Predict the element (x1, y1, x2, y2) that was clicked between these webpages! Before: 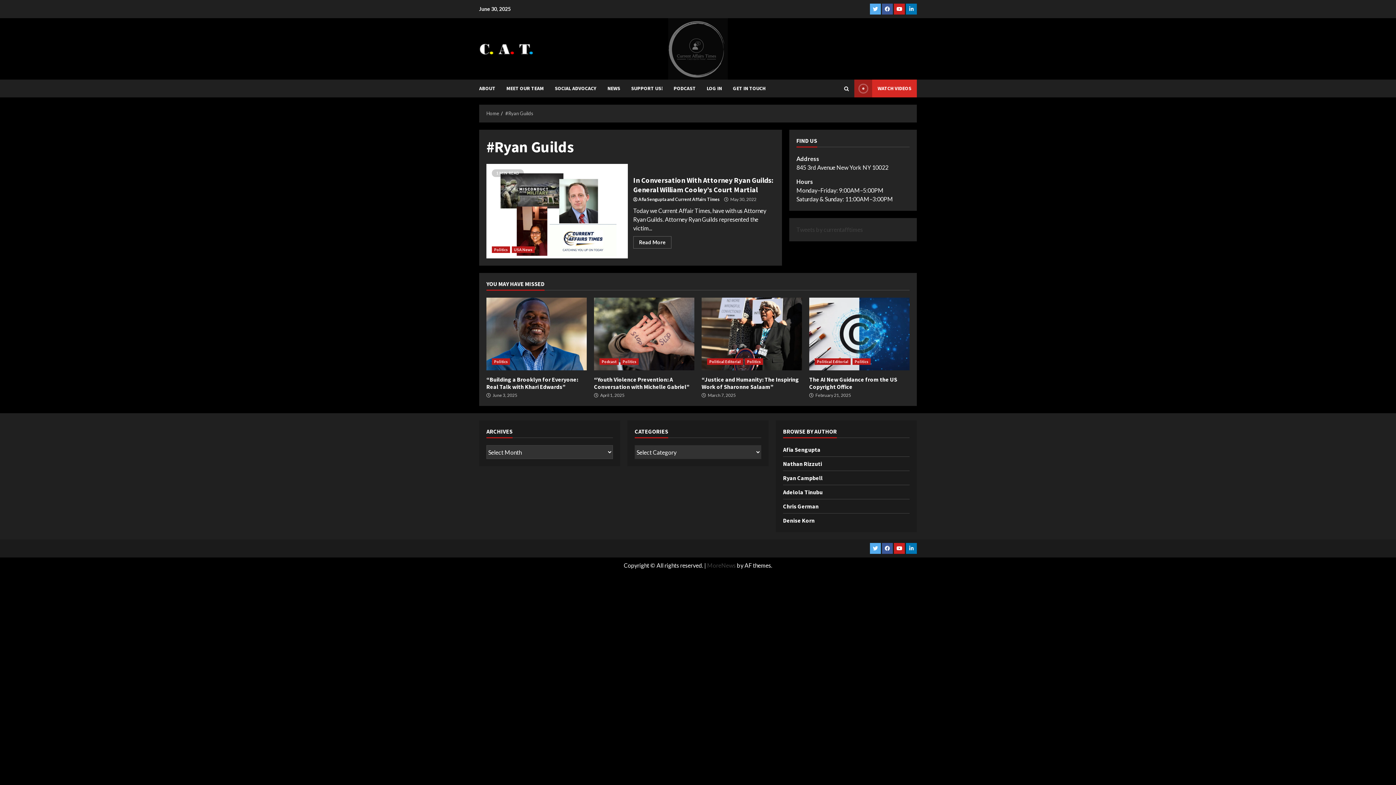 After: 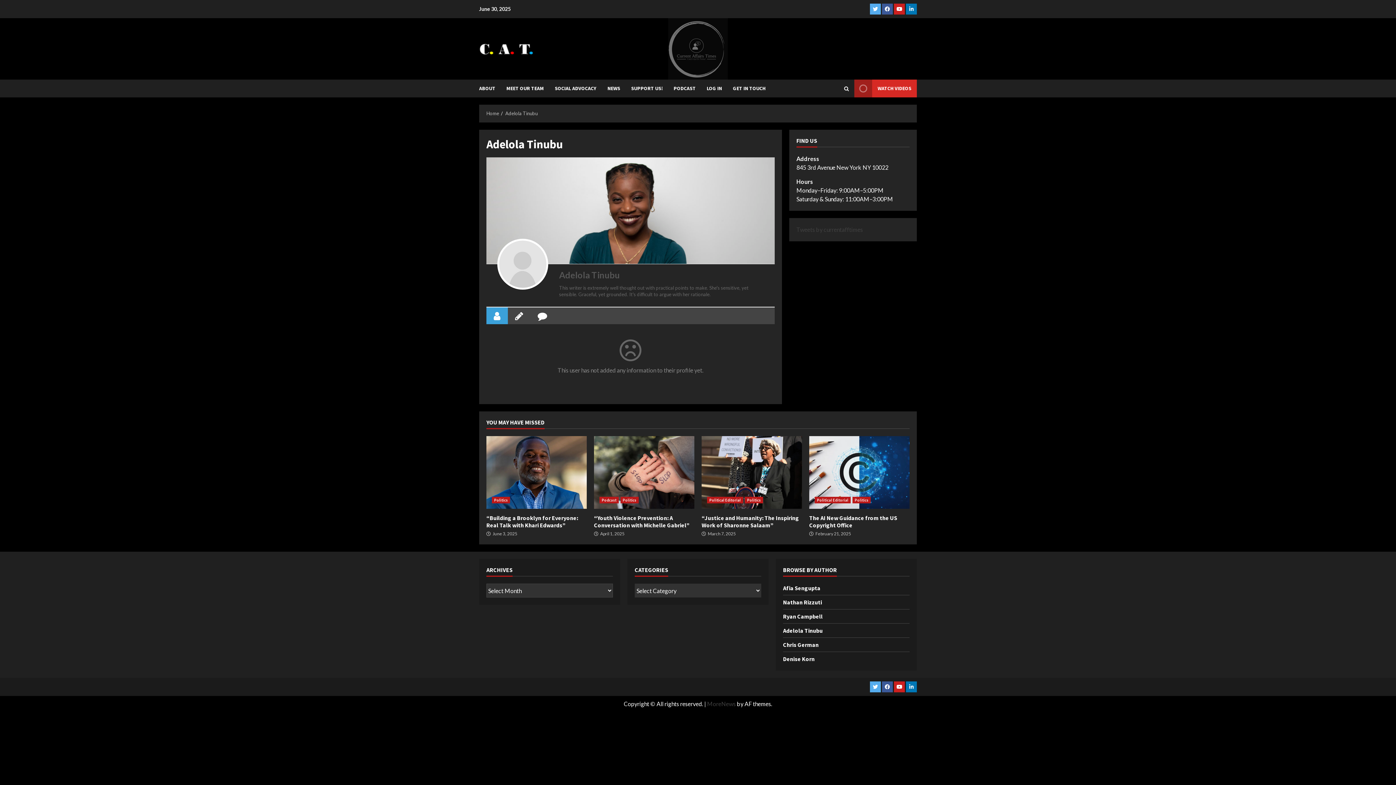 Action: label: Adelola Tinubu bbox: (783, 488, 822, 496)